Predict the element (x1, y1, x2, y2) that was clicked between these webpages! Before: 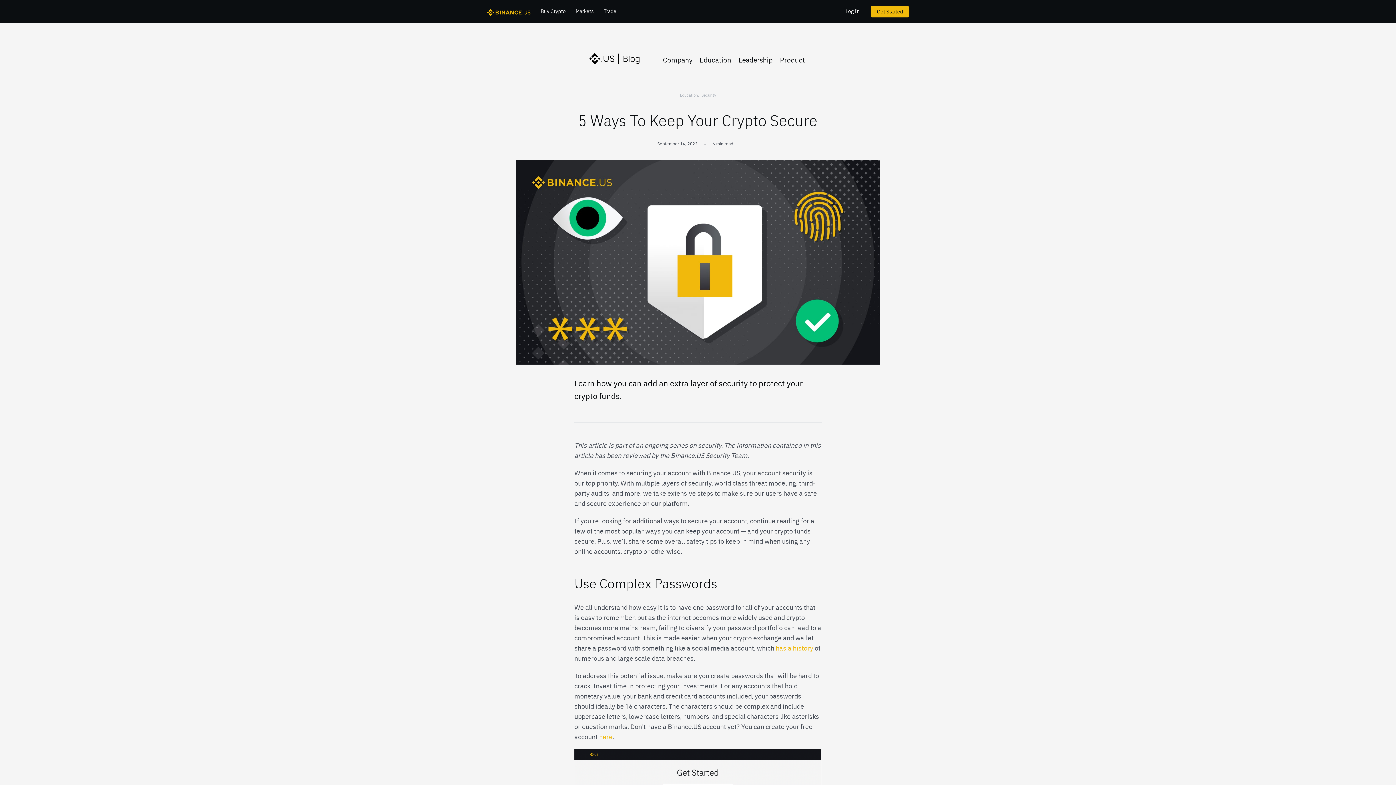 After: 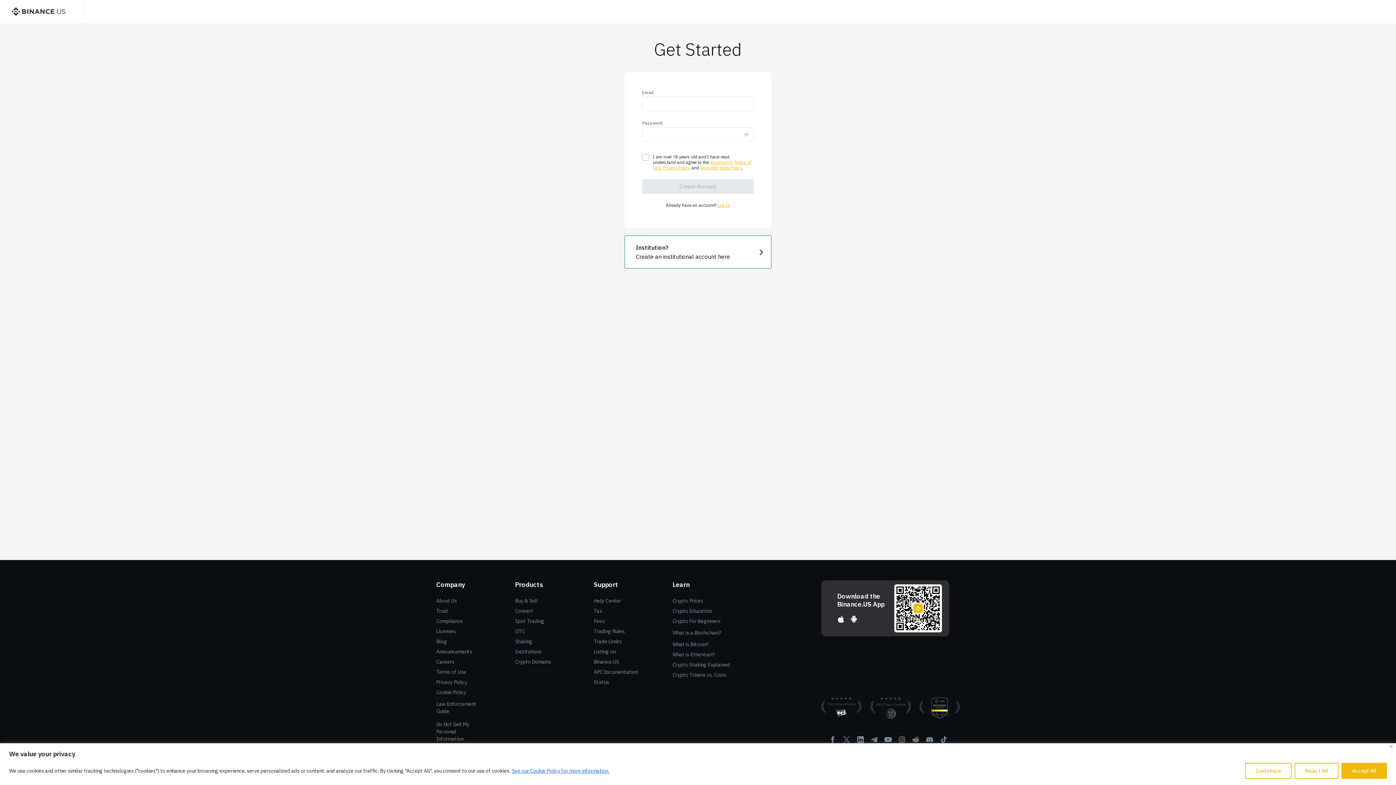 Action: label: Get Started bbox: (871, 5, 909, 17)